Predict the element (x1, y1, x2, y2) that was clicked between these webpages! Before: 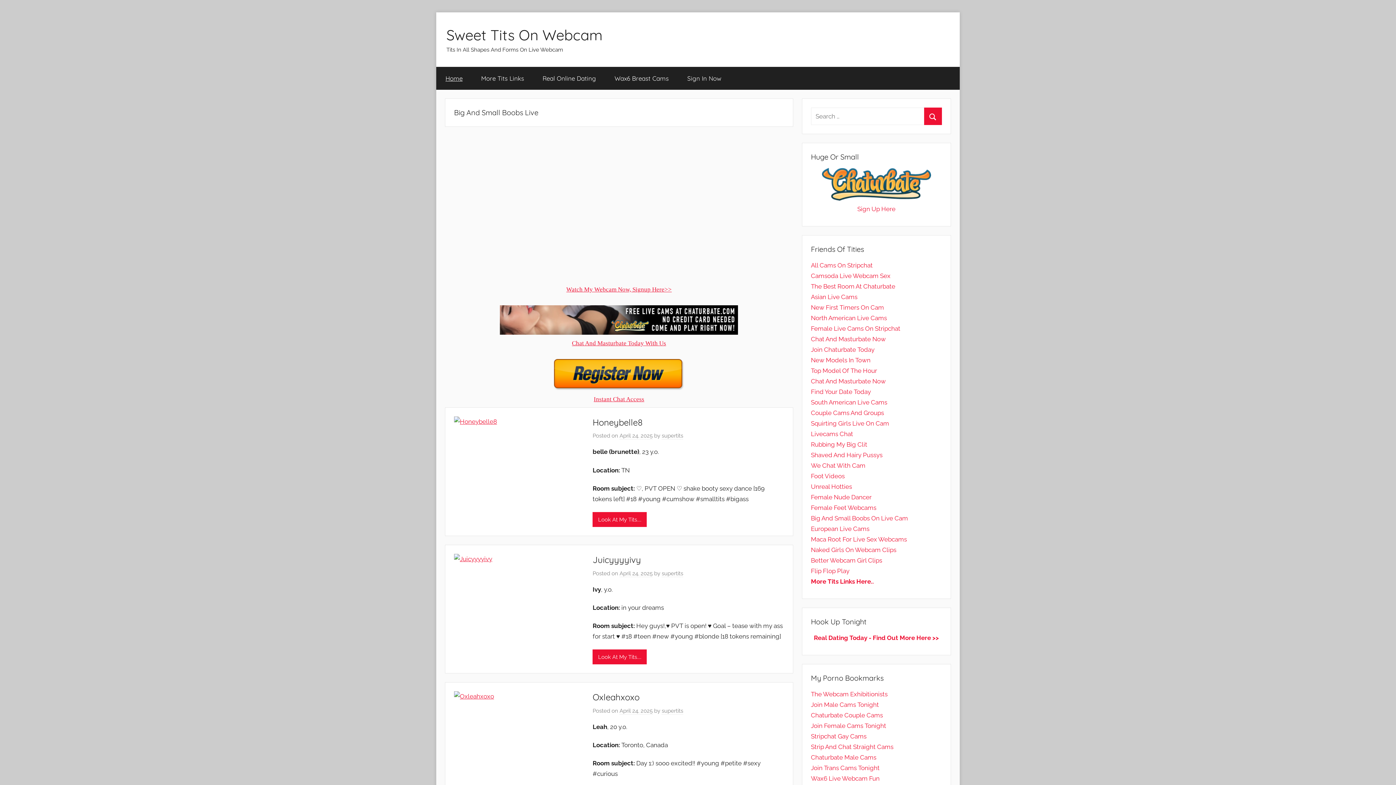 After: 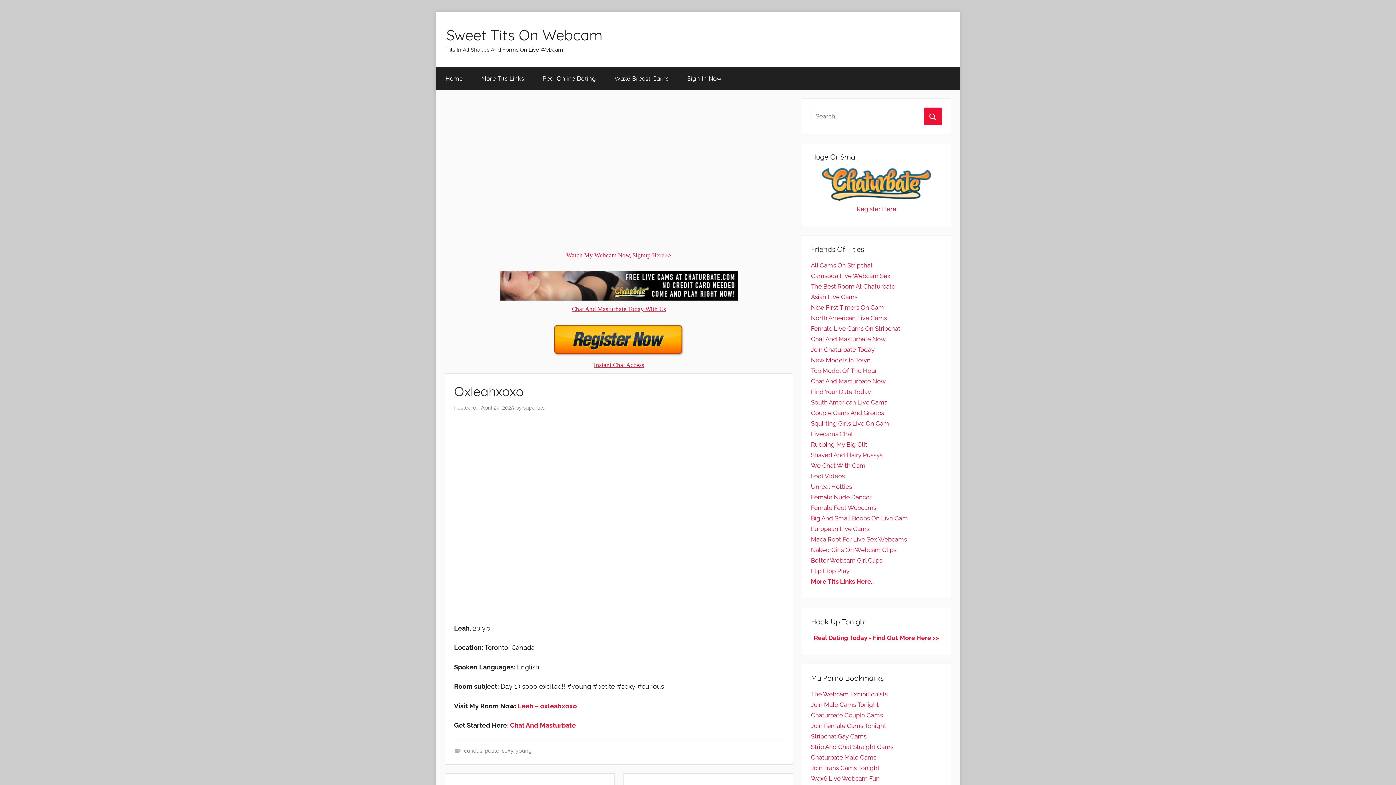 Action: label: Oxleahxoxo bbox: (592, 692, 639, 703)